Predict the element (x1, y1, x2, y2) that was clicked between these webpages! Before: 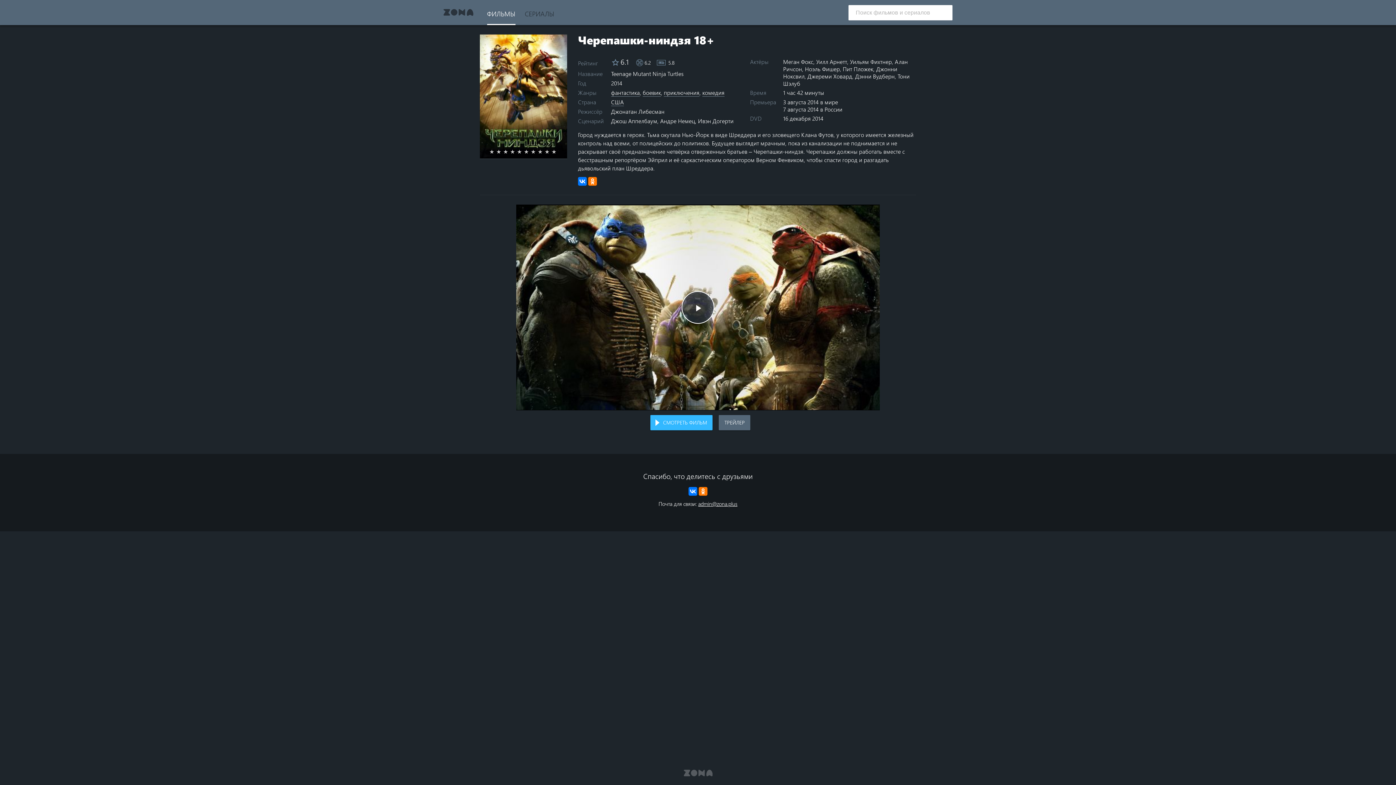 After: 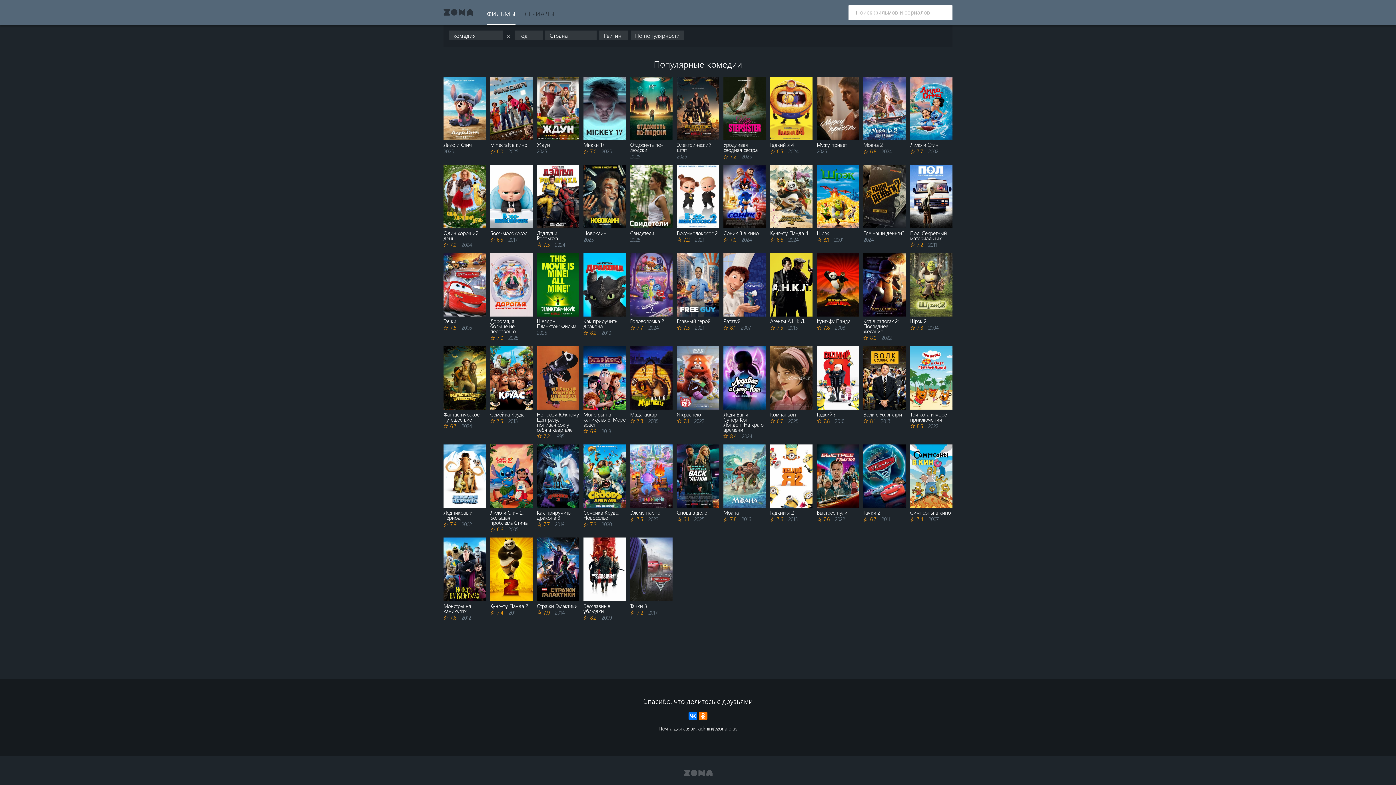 Action: label: комедия bbox: (702, 87, 724, 97)